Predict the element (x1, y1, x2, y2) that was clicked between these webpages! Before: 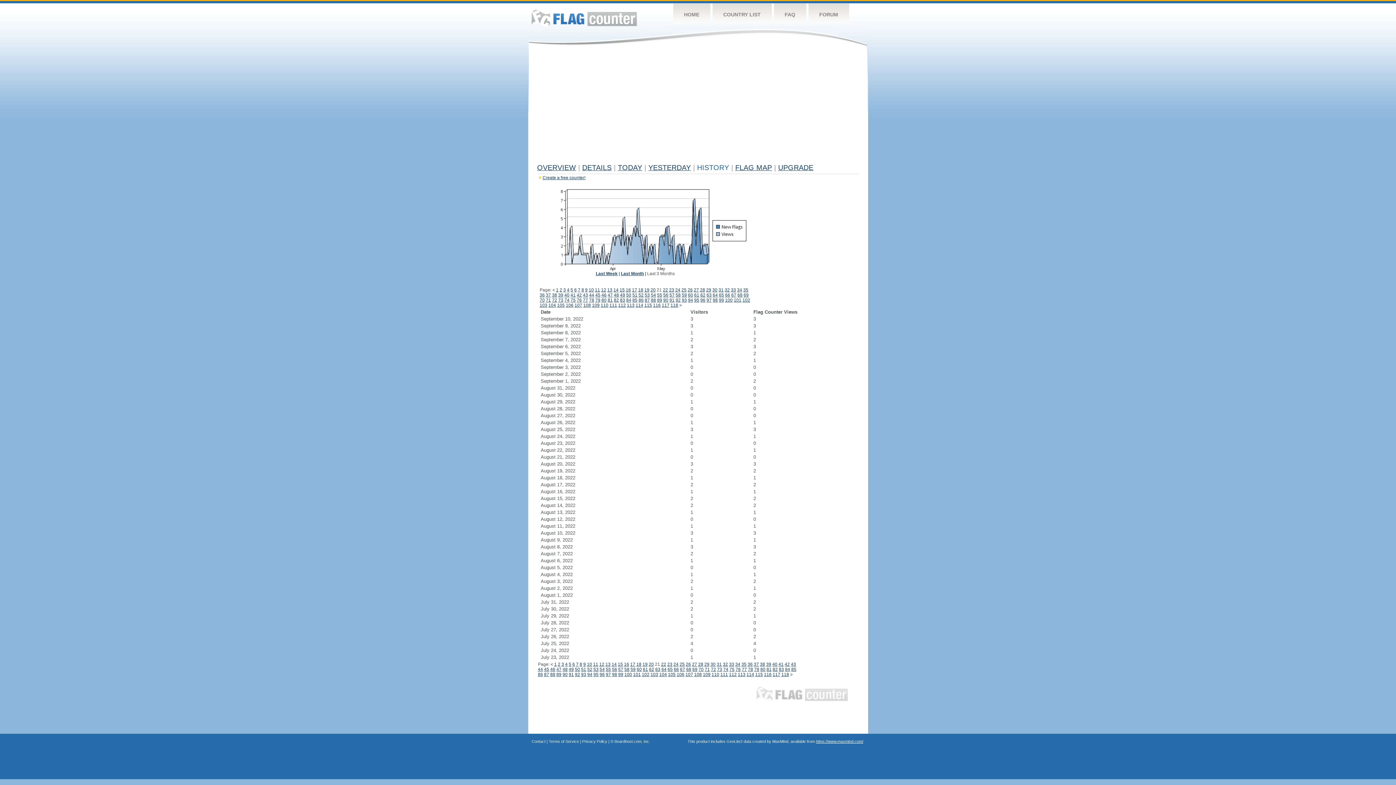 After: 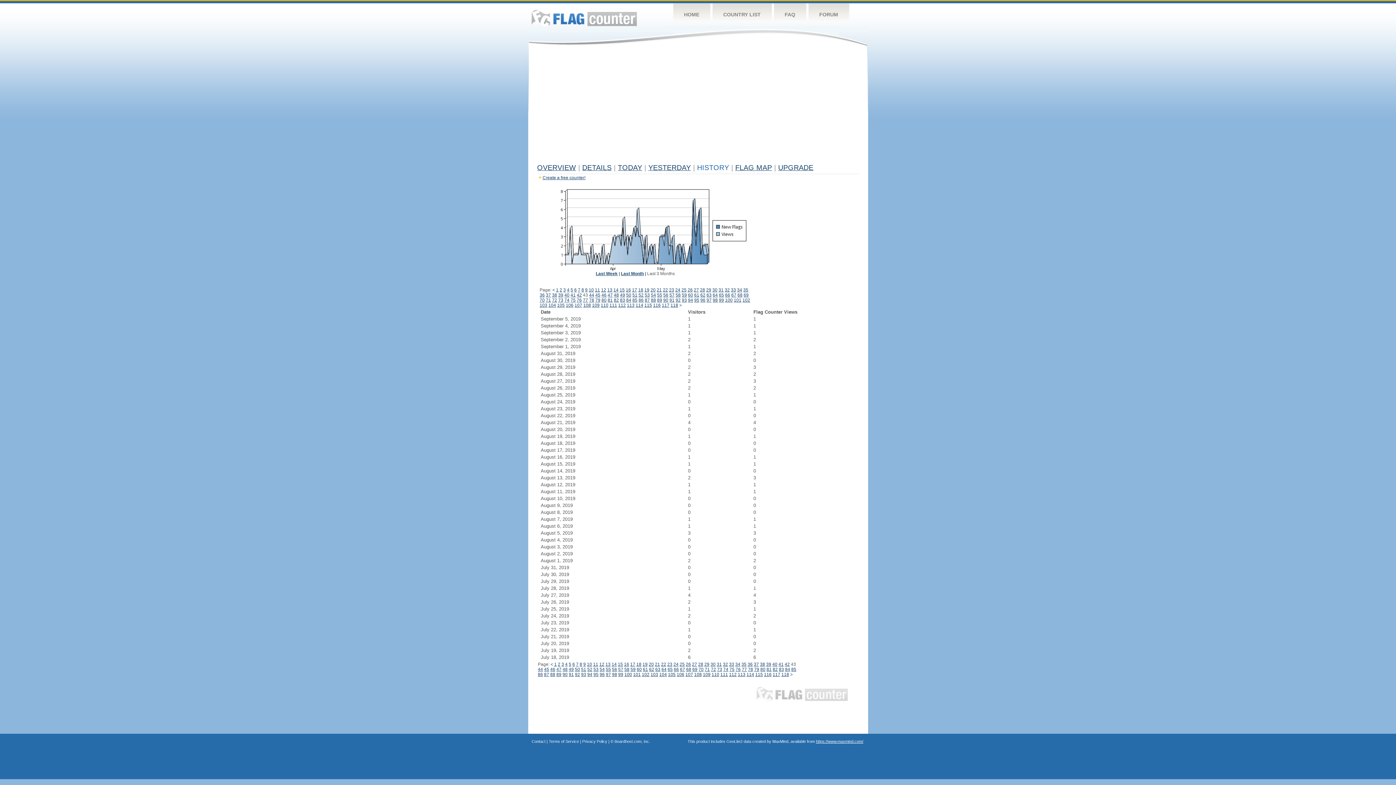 Action: label: 43 bbox: (791, 662, 796, 667)